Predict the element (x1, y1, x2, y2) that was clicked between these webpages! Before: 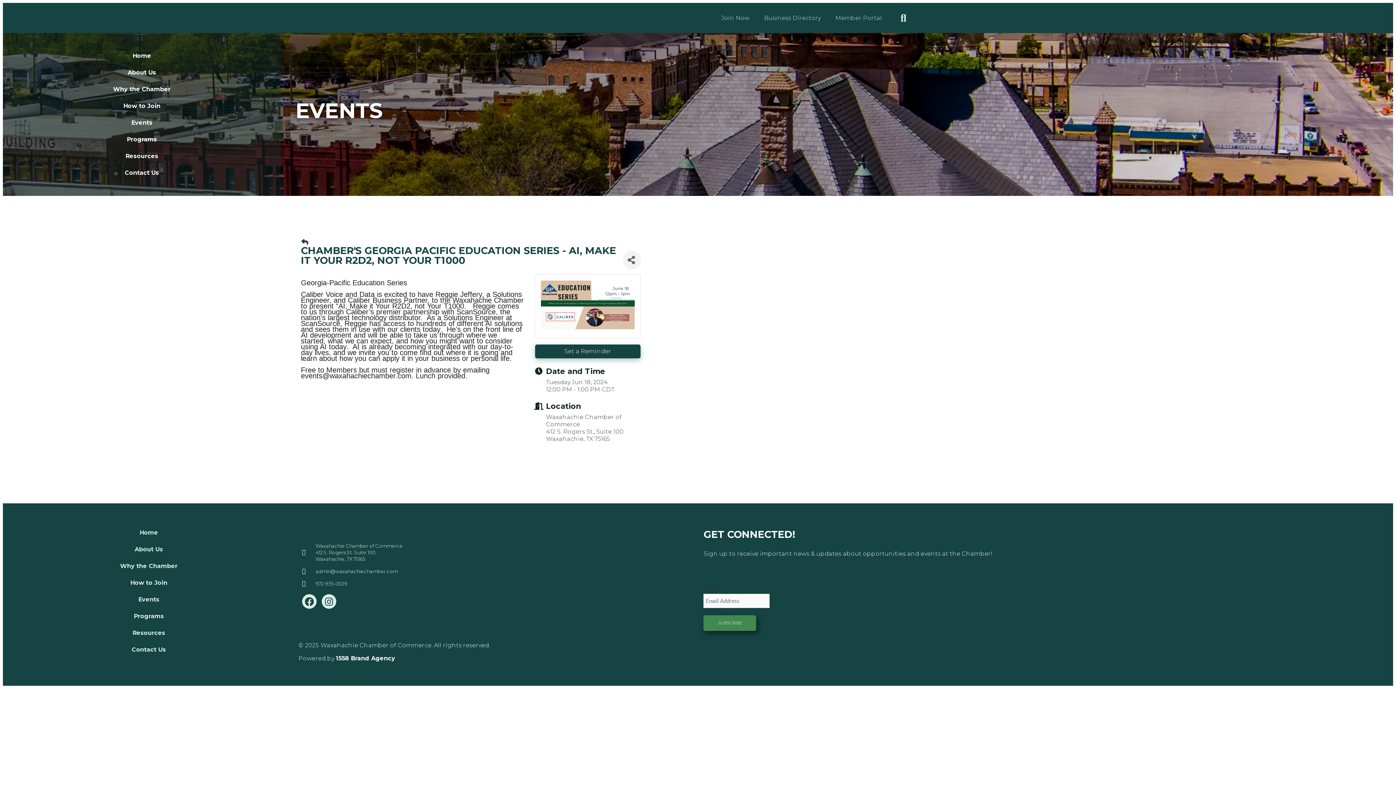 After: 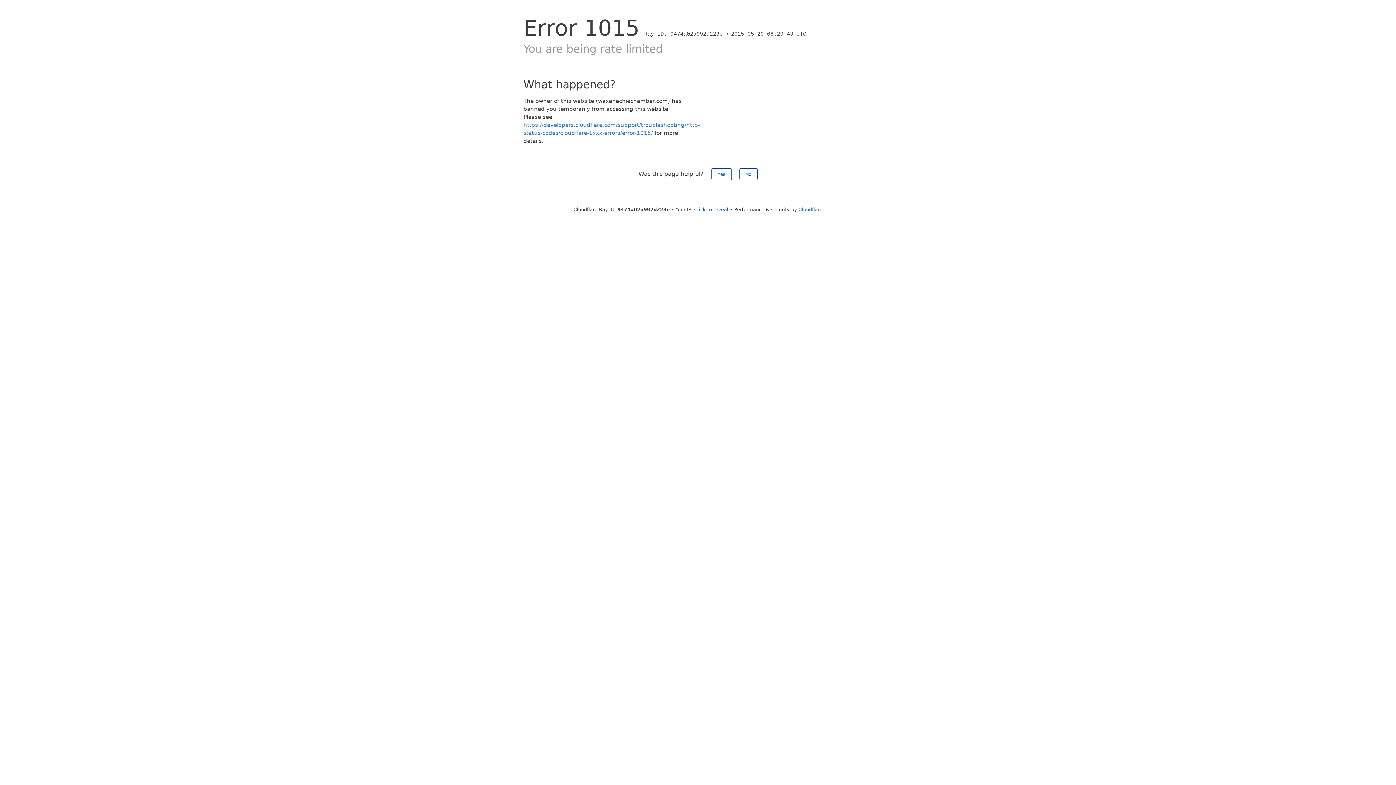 Action: bbox: (5, 131, 278, 148) label: Programs